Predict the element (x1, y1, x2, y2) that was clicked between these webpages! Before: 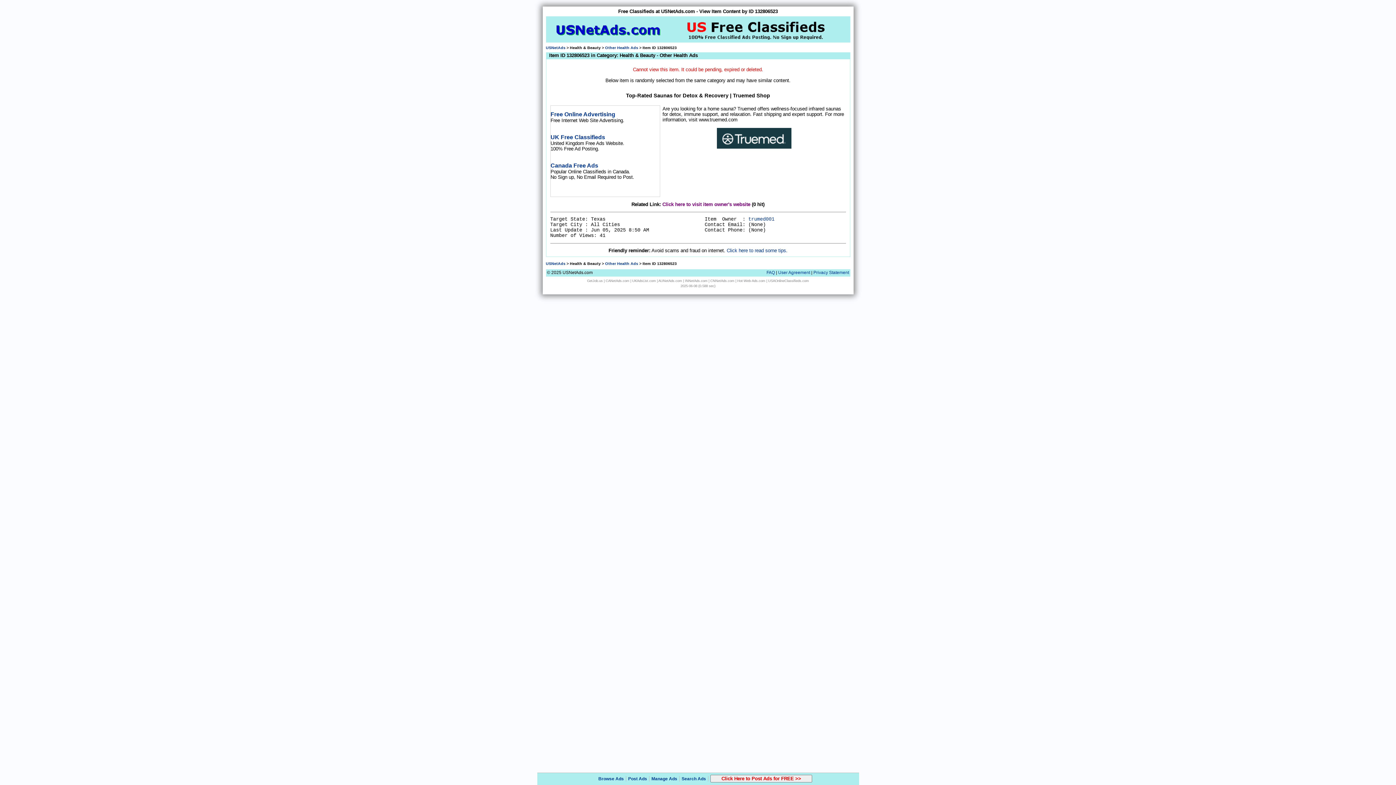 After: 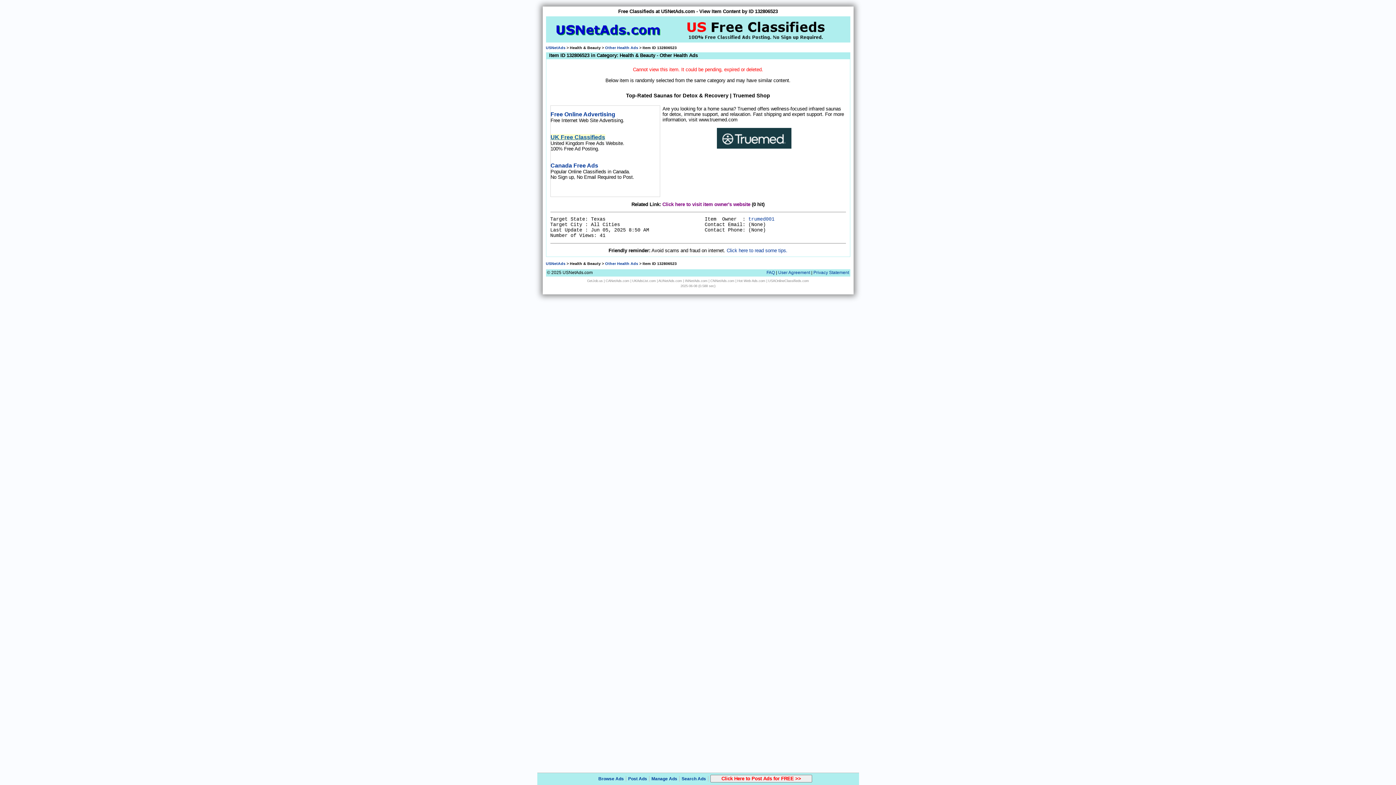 Action: label: UK Free Classifieds bbox: (550, 134, 605, 140)